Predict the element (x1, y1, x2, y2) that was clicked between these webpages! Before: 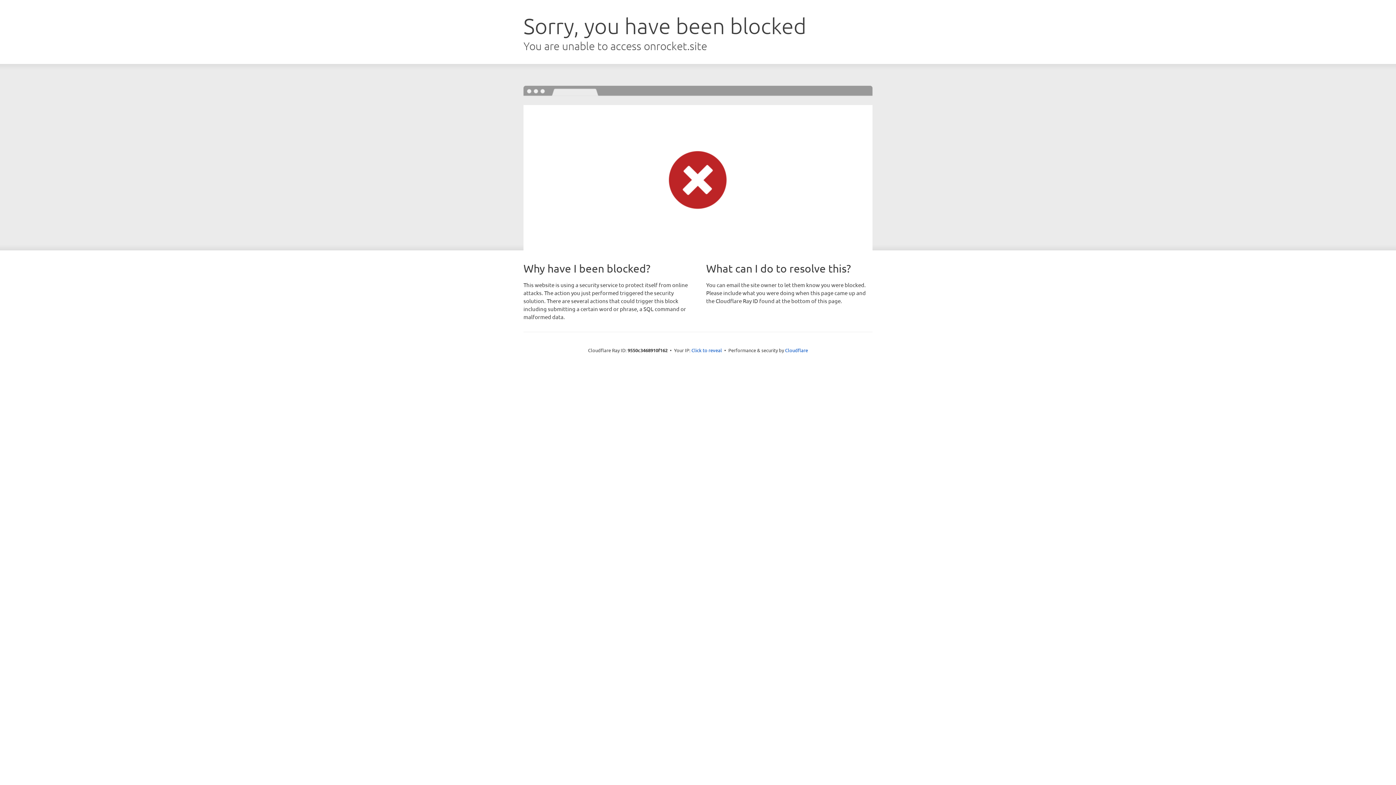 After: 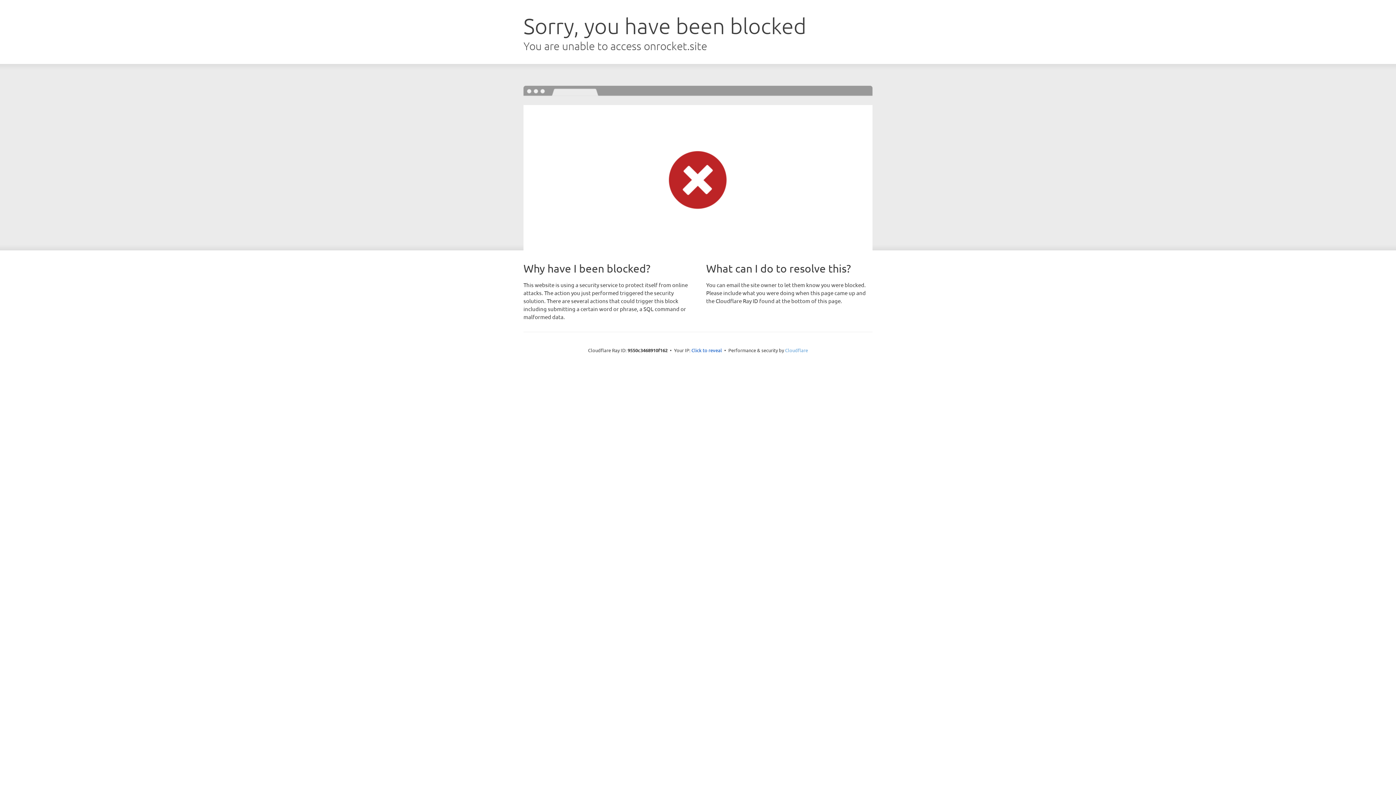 Action: label: Cloudflare bbox: (785, 347, 808, 353)